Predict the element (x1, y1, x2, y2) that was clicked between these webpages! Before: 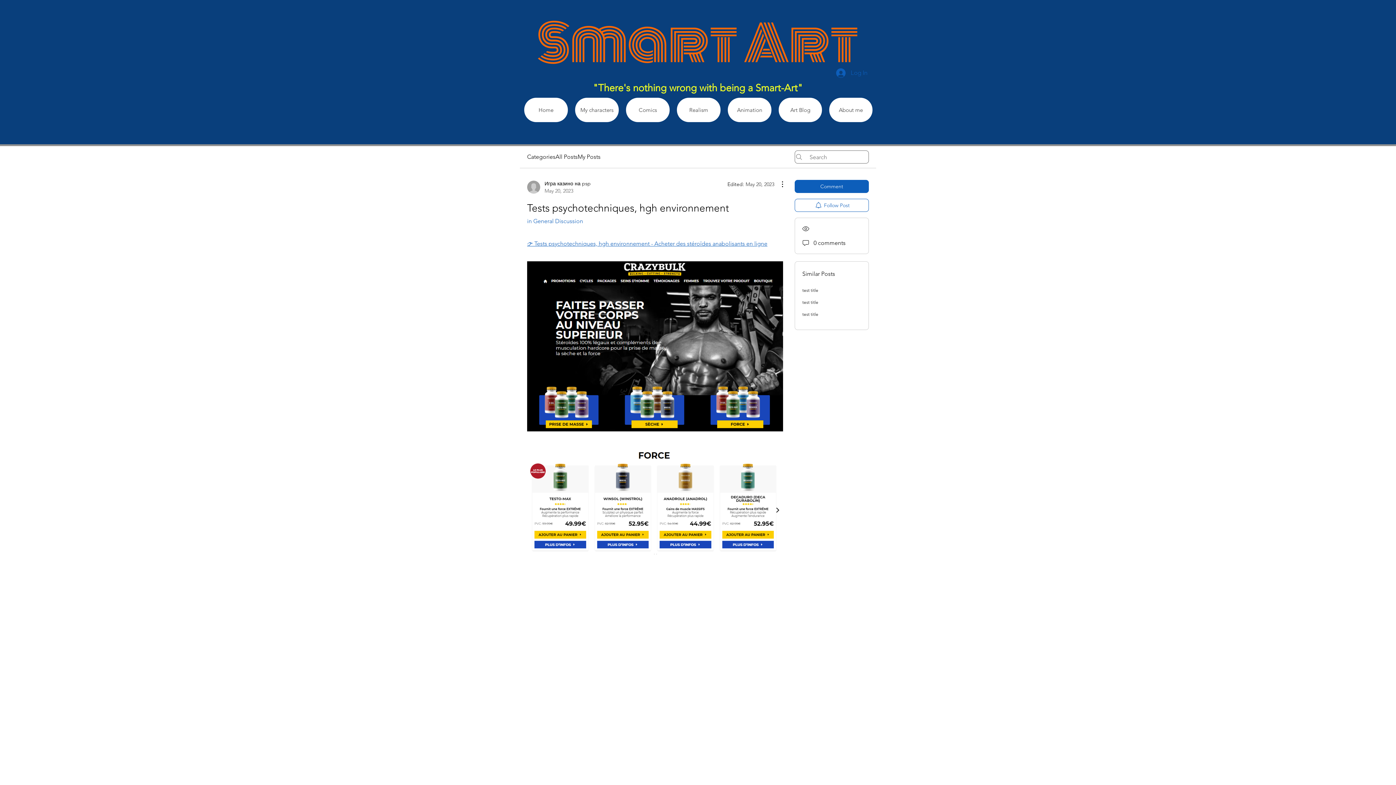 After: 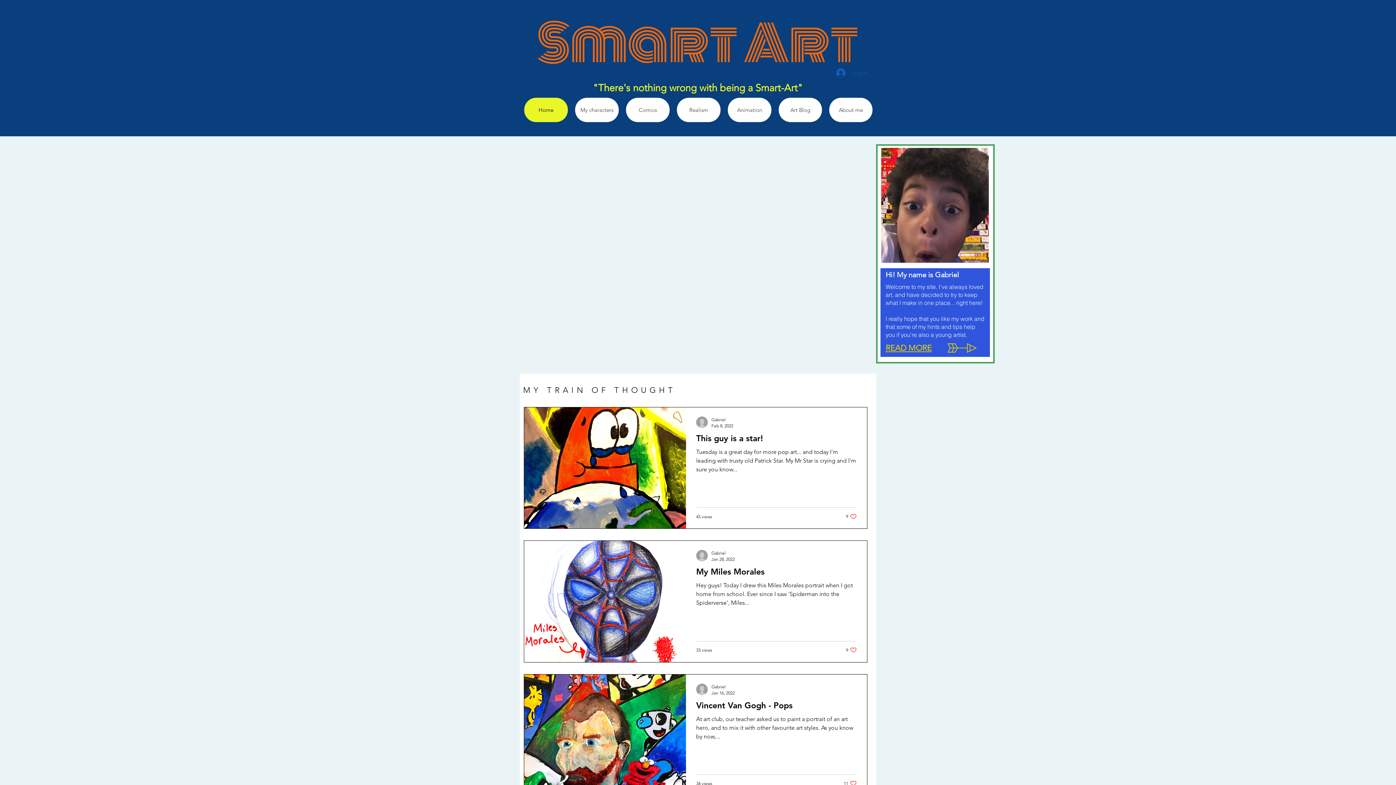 Action: bbox: (524, 97, 568, 122) label: Home